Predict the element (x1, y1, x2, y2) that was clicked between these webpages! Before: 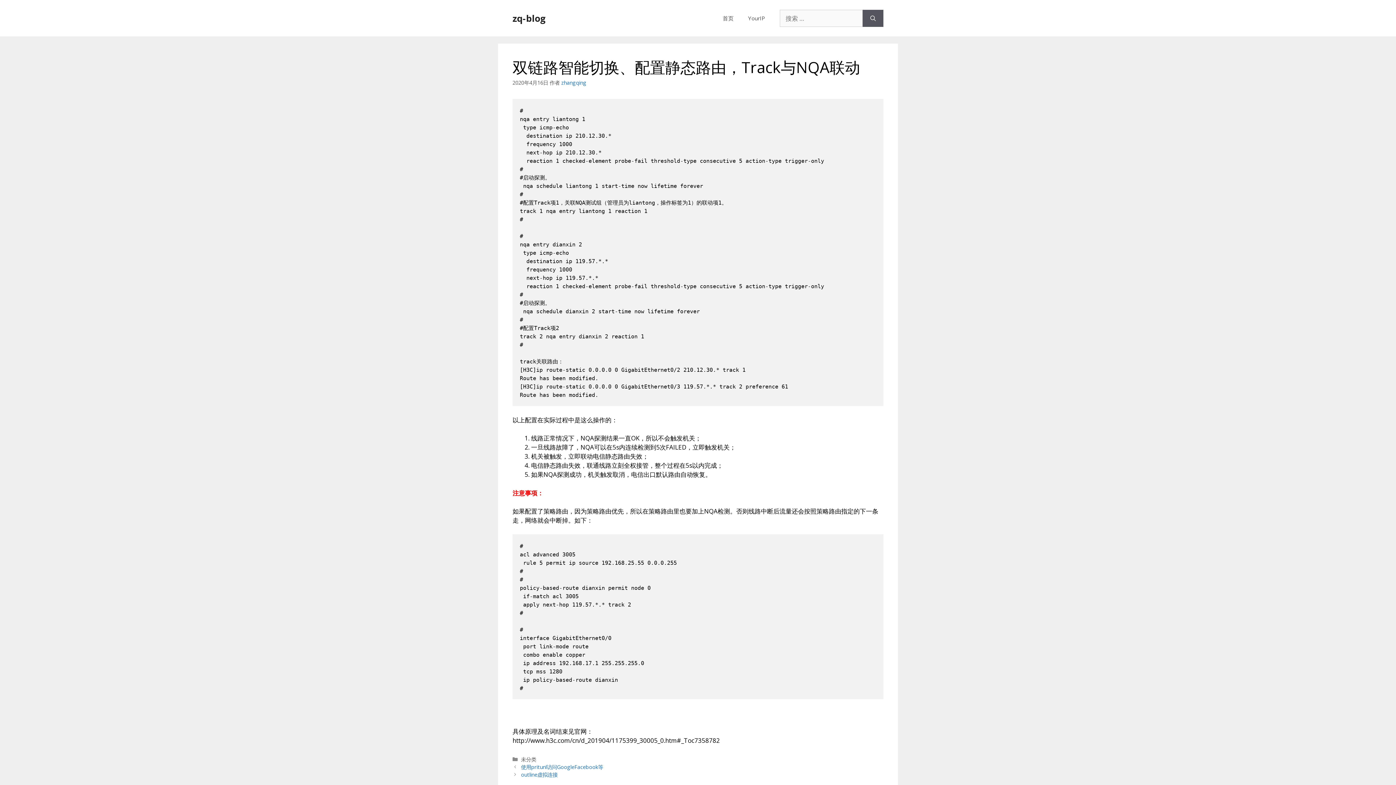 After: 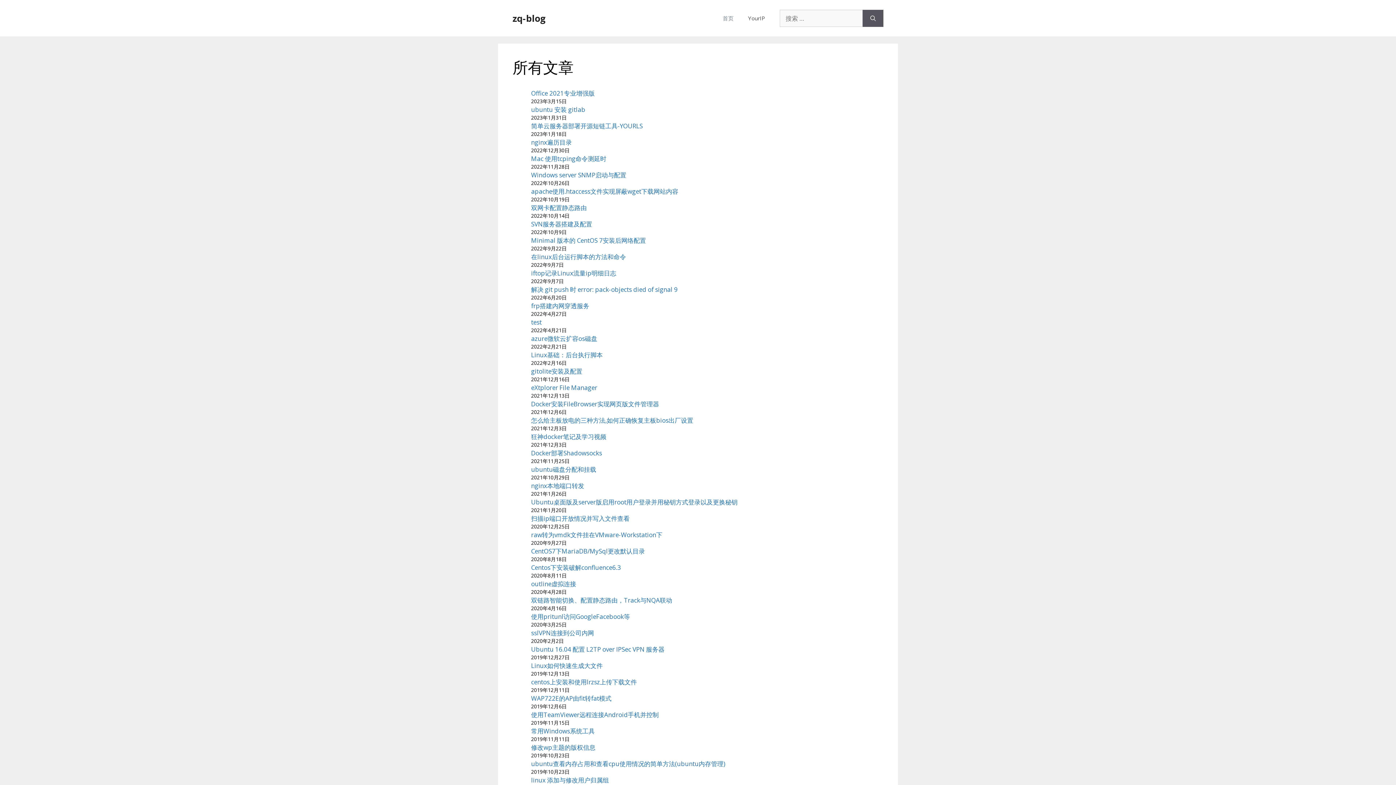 Action: label: zq-blog bbox: (512, 12, 546, 24)